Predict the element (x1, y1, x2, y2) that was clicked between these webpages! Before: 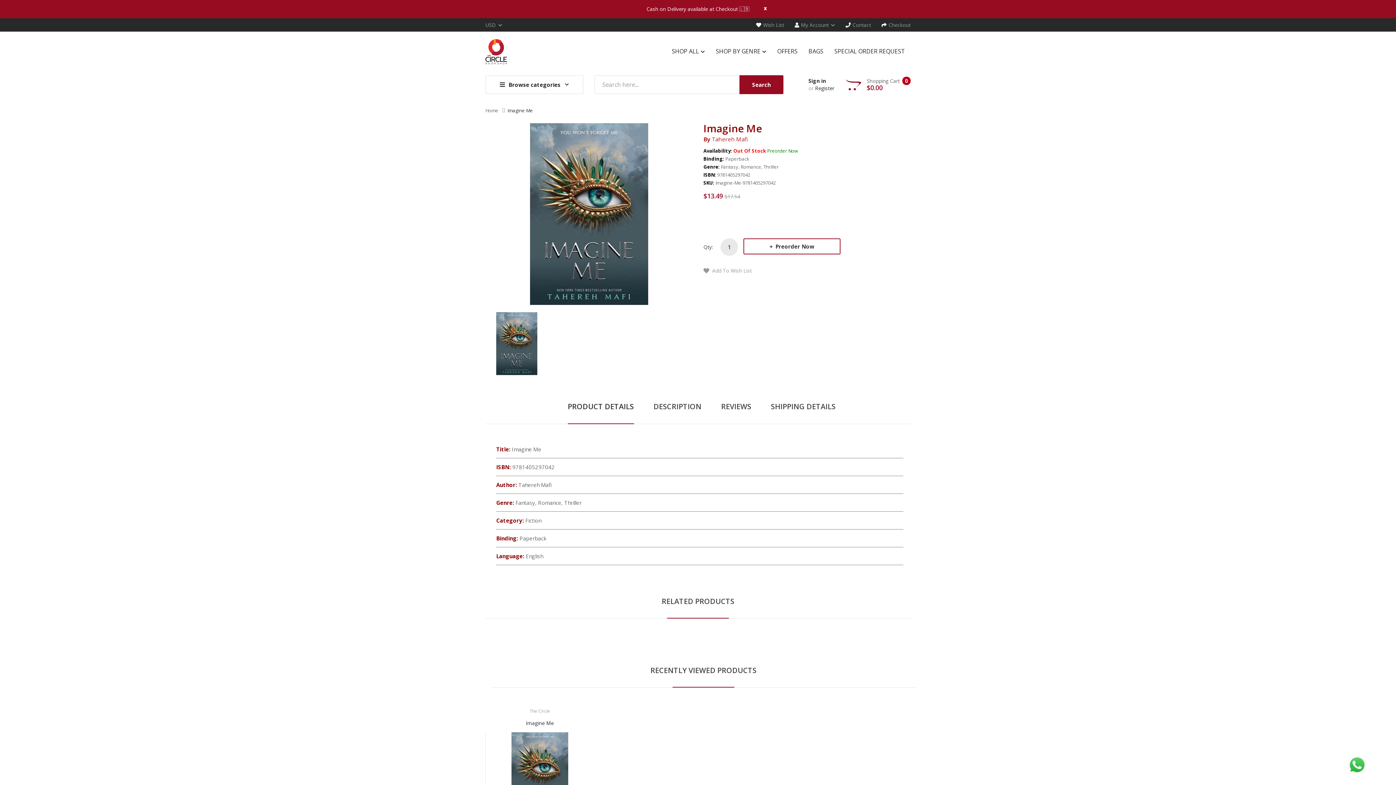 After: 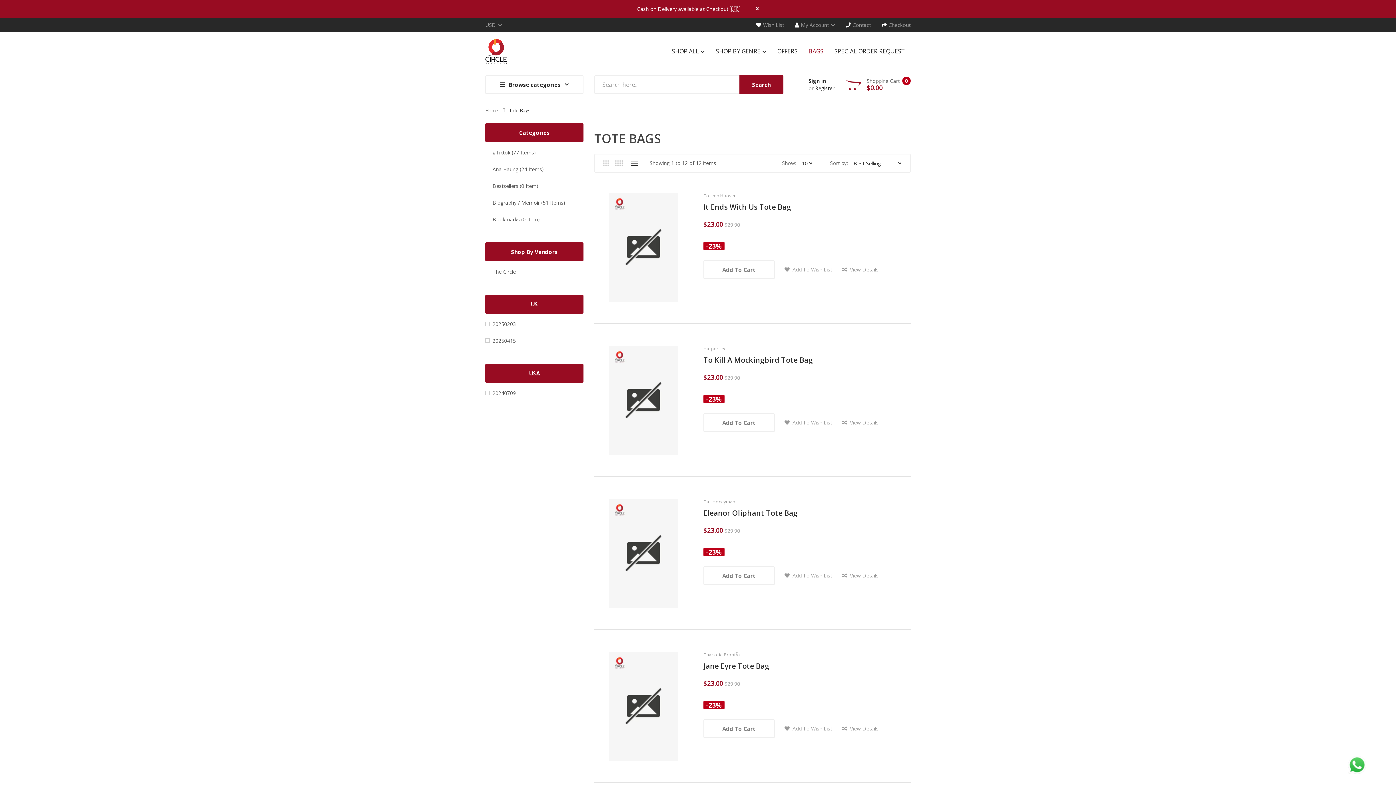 Action: label: BAGS bbox: (803, 41, 829, 61)